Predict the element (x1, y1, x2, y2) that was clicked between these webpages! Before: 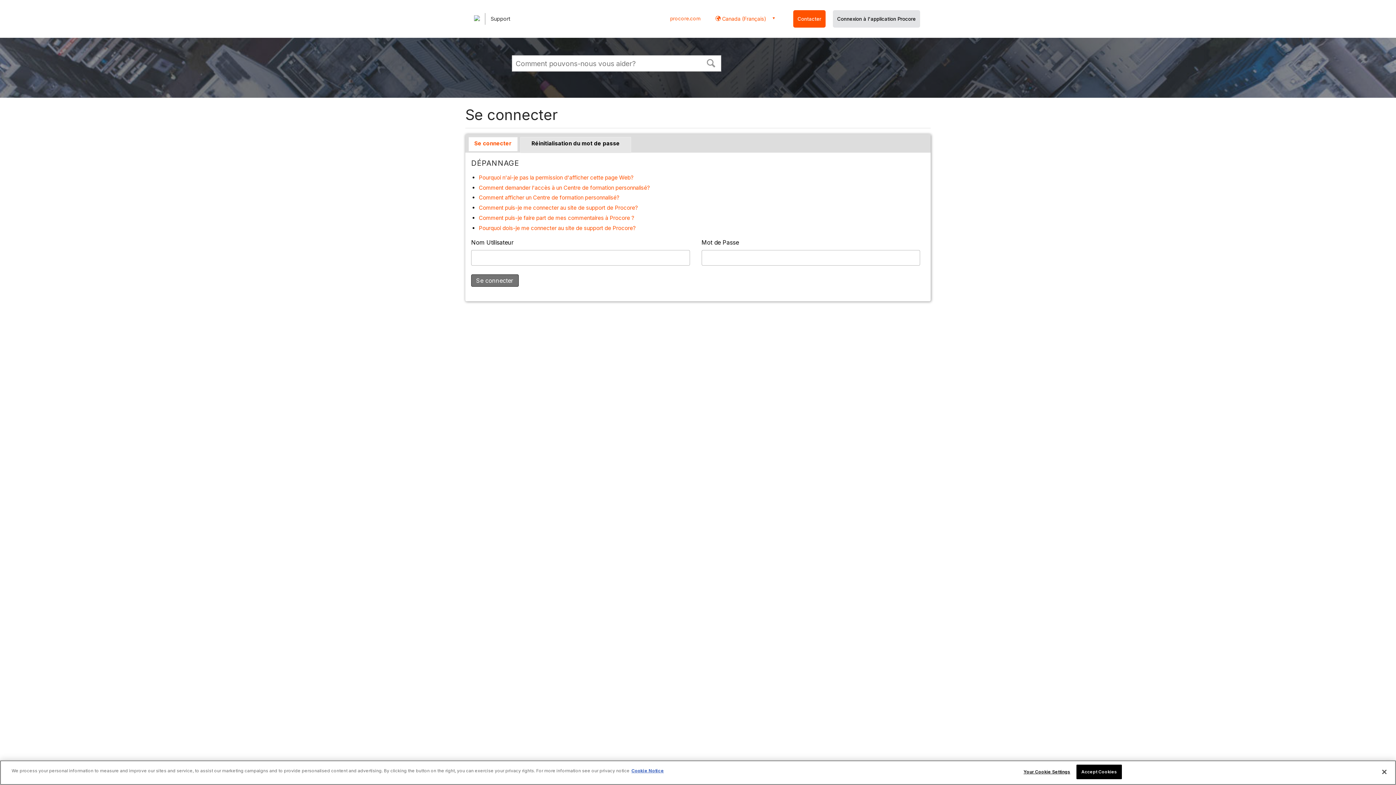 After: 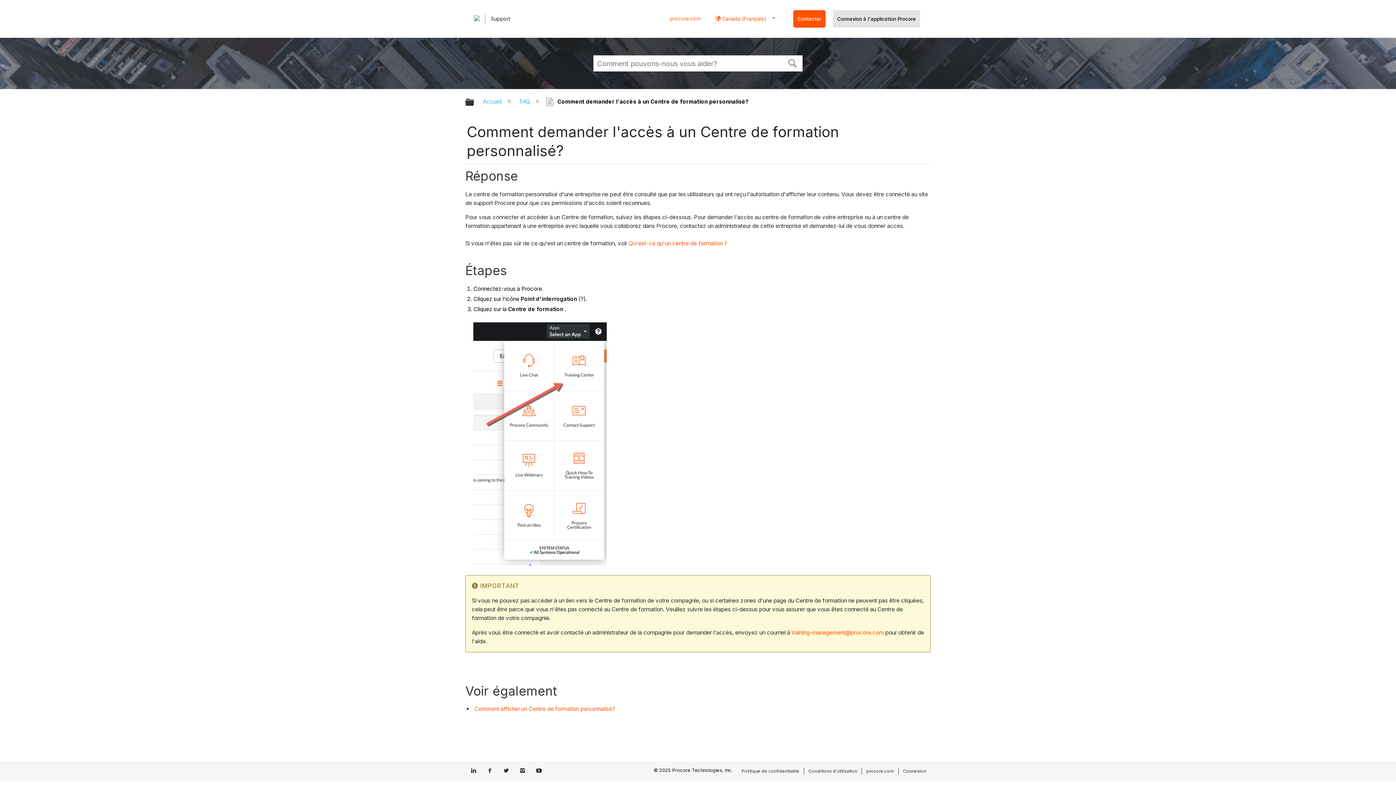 Action: label: Comment demander l'accès à un Centre de formation personnalisé? bbox: (478, 184, 650, 191)